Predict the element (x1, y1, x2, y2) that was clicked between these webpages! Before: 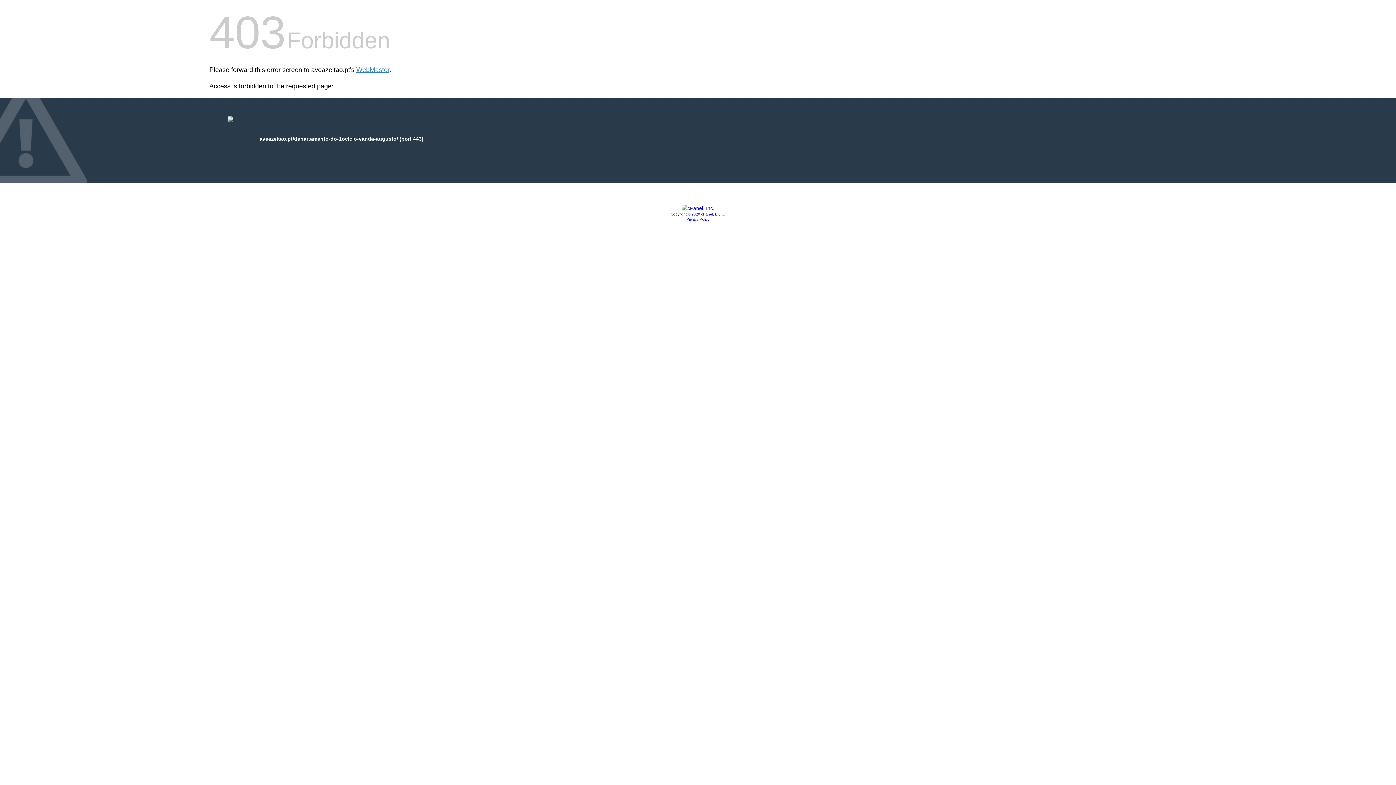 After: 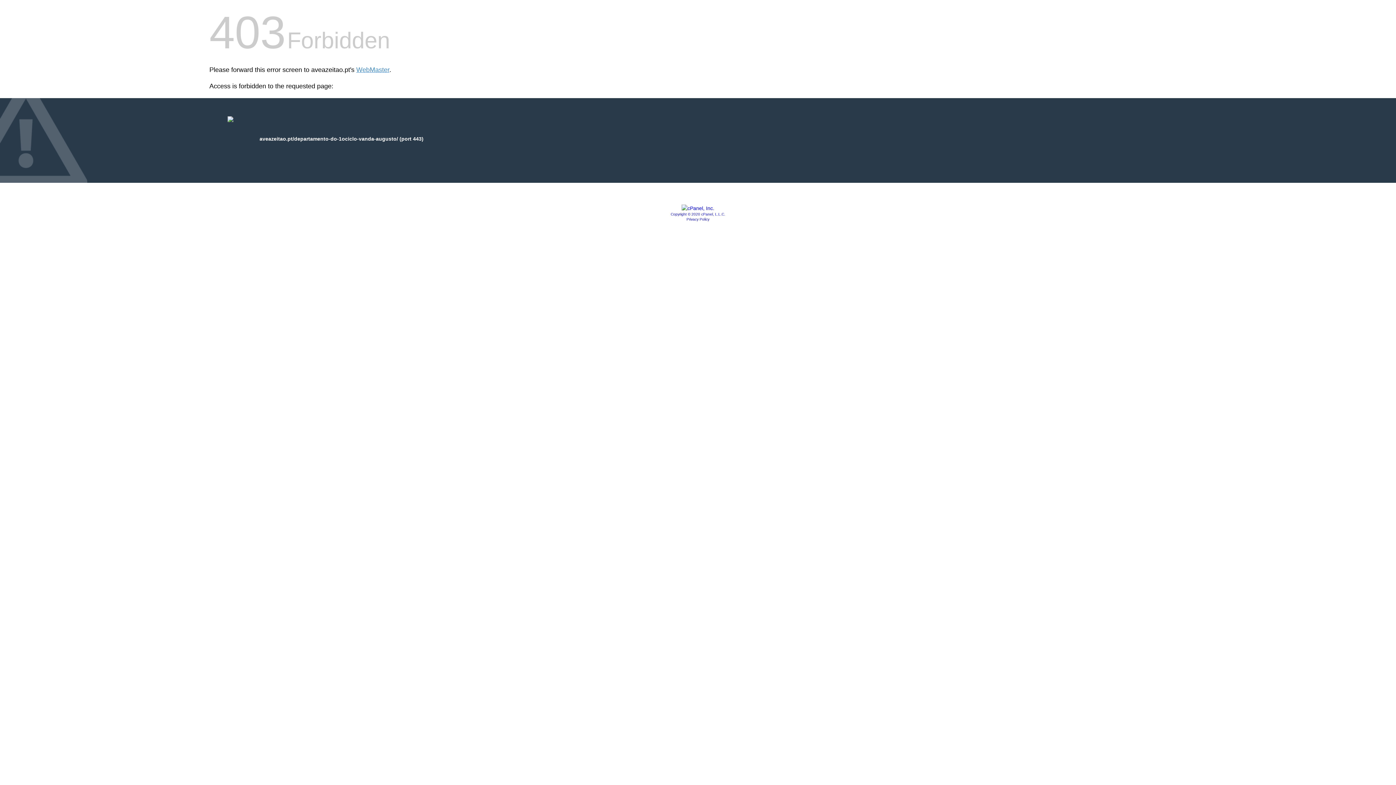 Action: bbox: (670, 212, 725, 216) label: Copyright © 2020 cPanel, L.L.C.